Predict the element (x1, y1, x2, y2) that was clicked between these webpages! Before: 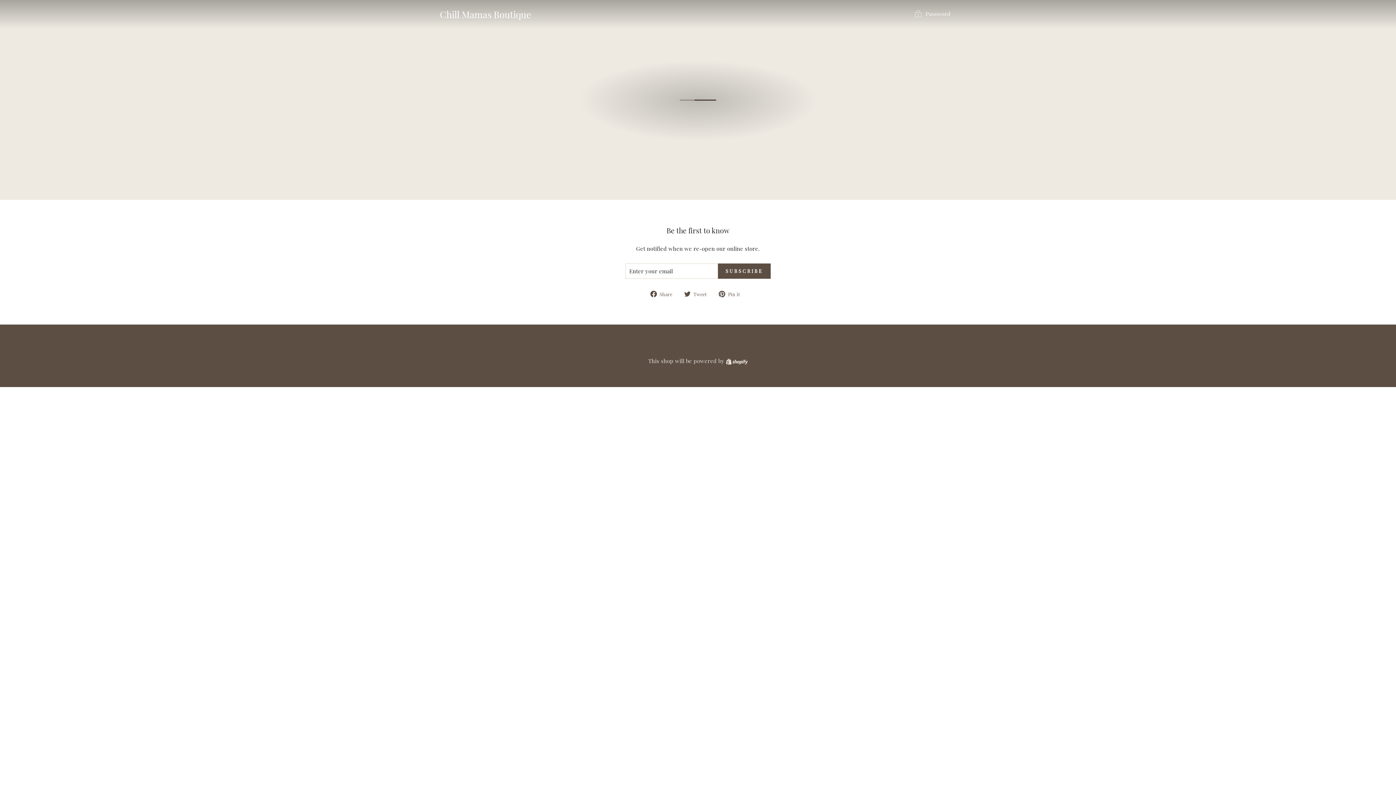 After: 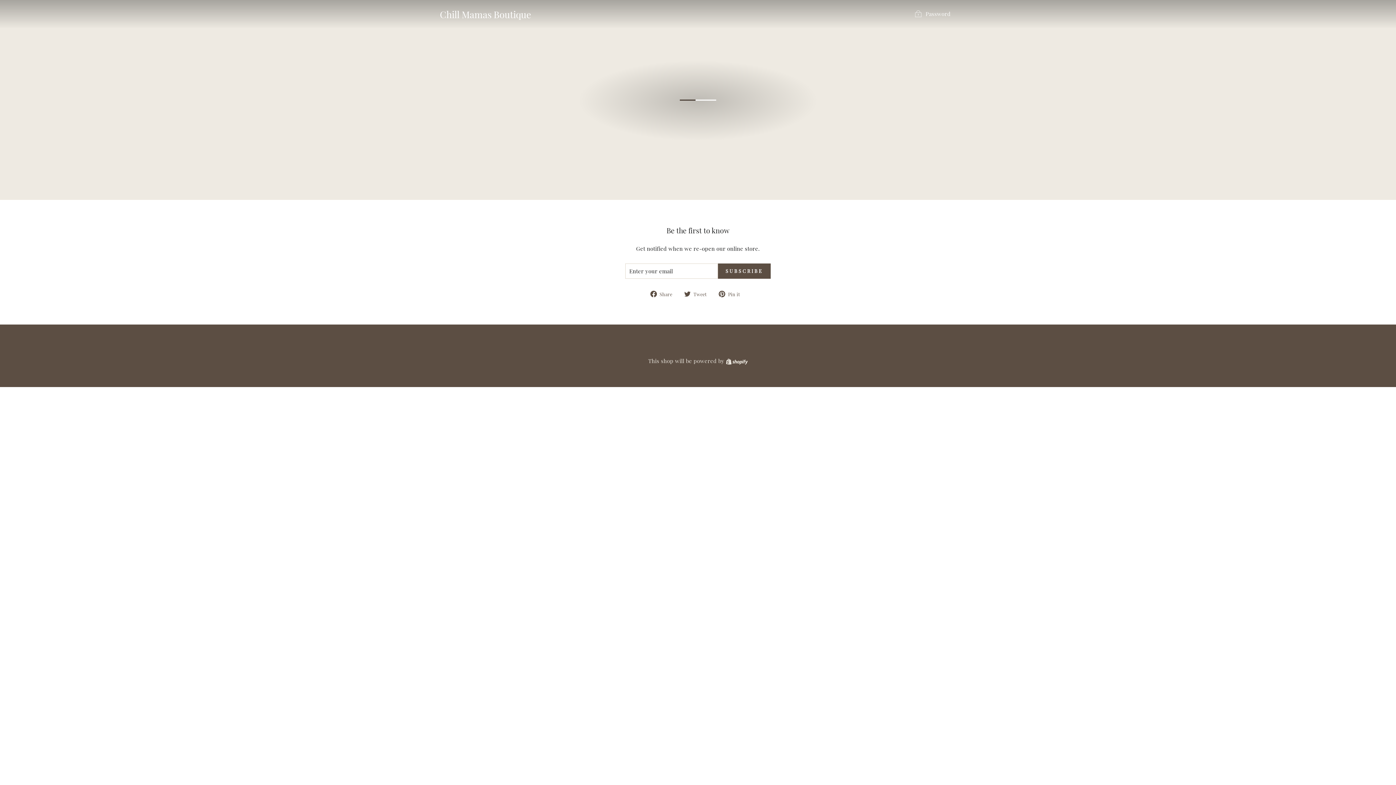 Action: bbox: (650, 289, 677, 297) label:  Share
Share on Facebook